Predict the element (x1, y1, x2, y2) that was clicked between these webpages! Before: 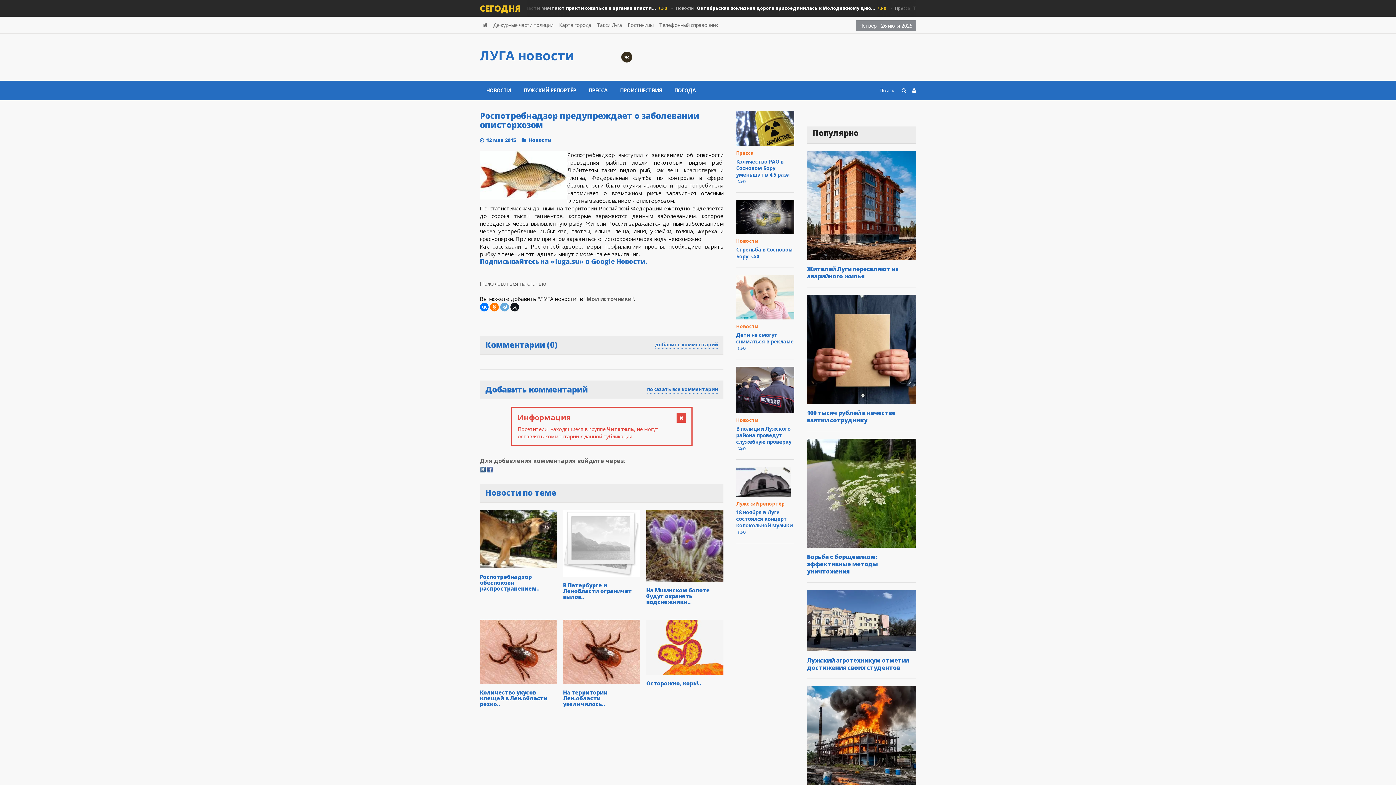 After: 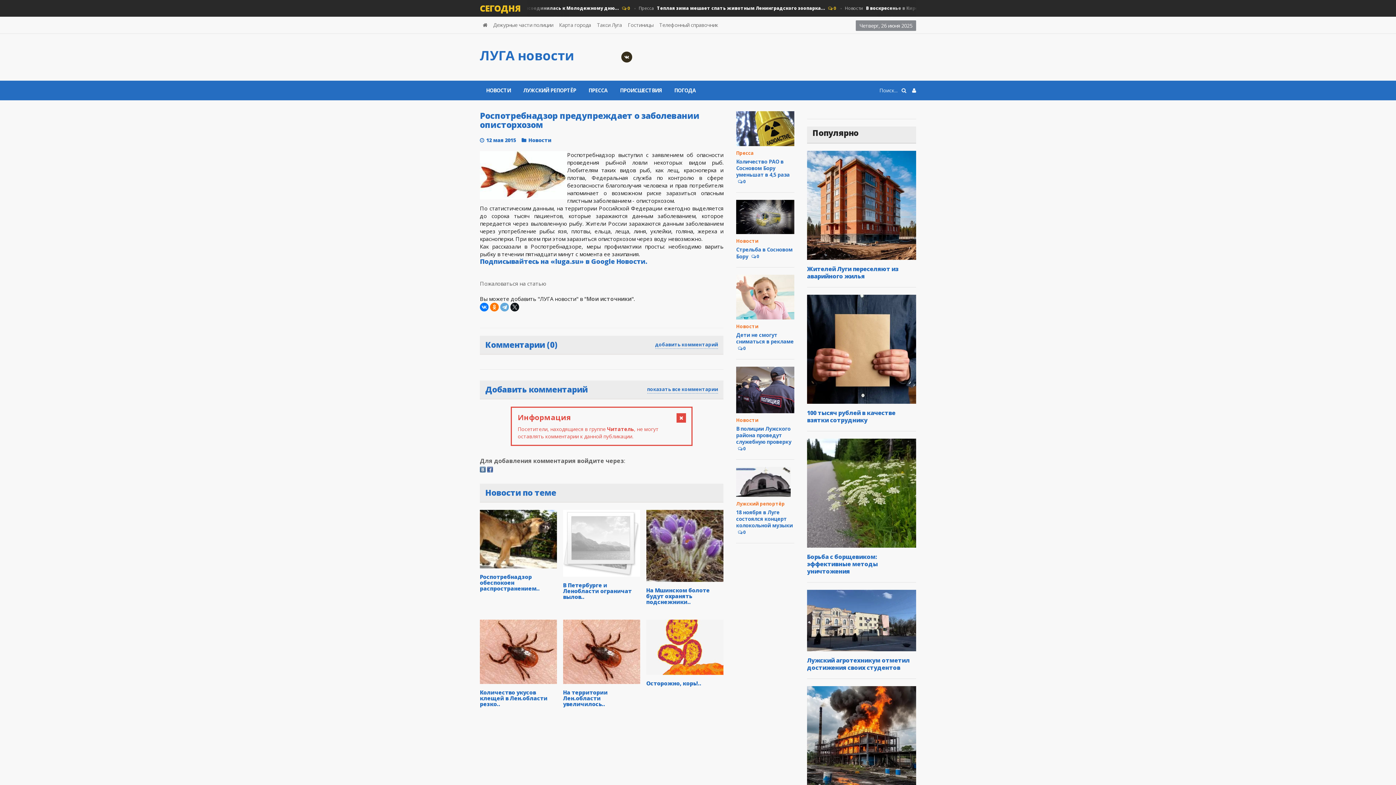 Action: bbox: (487, 465, 493, 473)